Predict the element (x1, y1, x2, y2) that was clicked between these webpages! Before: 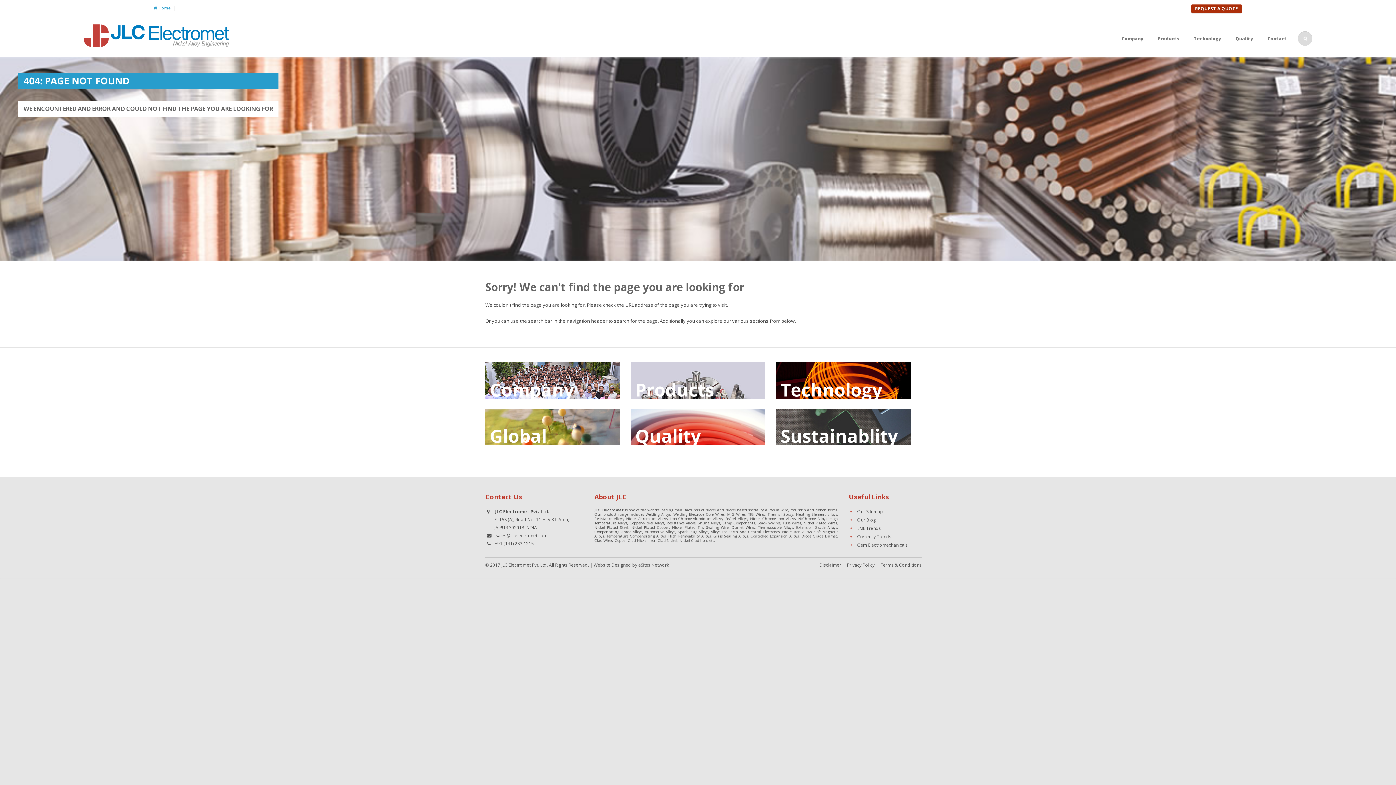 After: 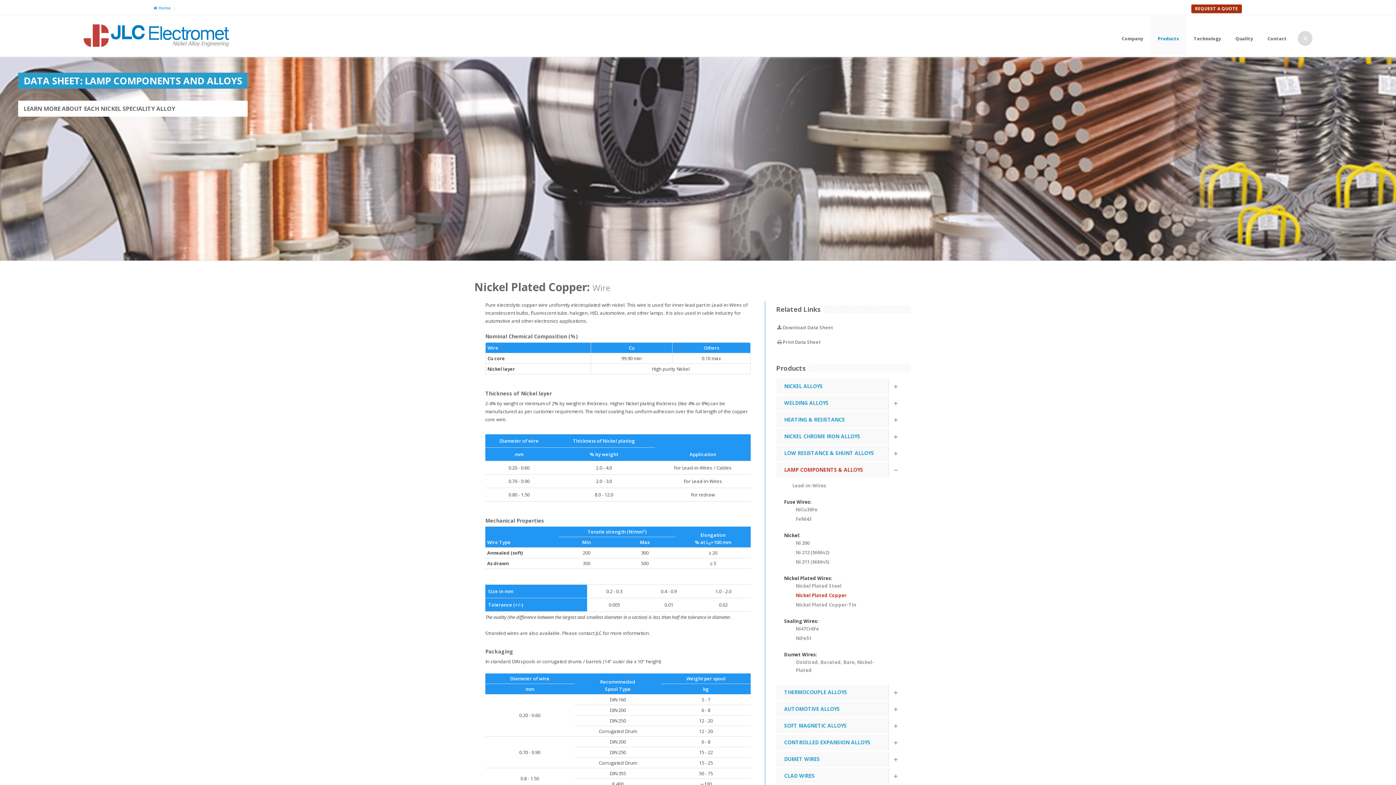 Action: bbox: (614, 538, 647, 543) label: Copper-Clad Nickel